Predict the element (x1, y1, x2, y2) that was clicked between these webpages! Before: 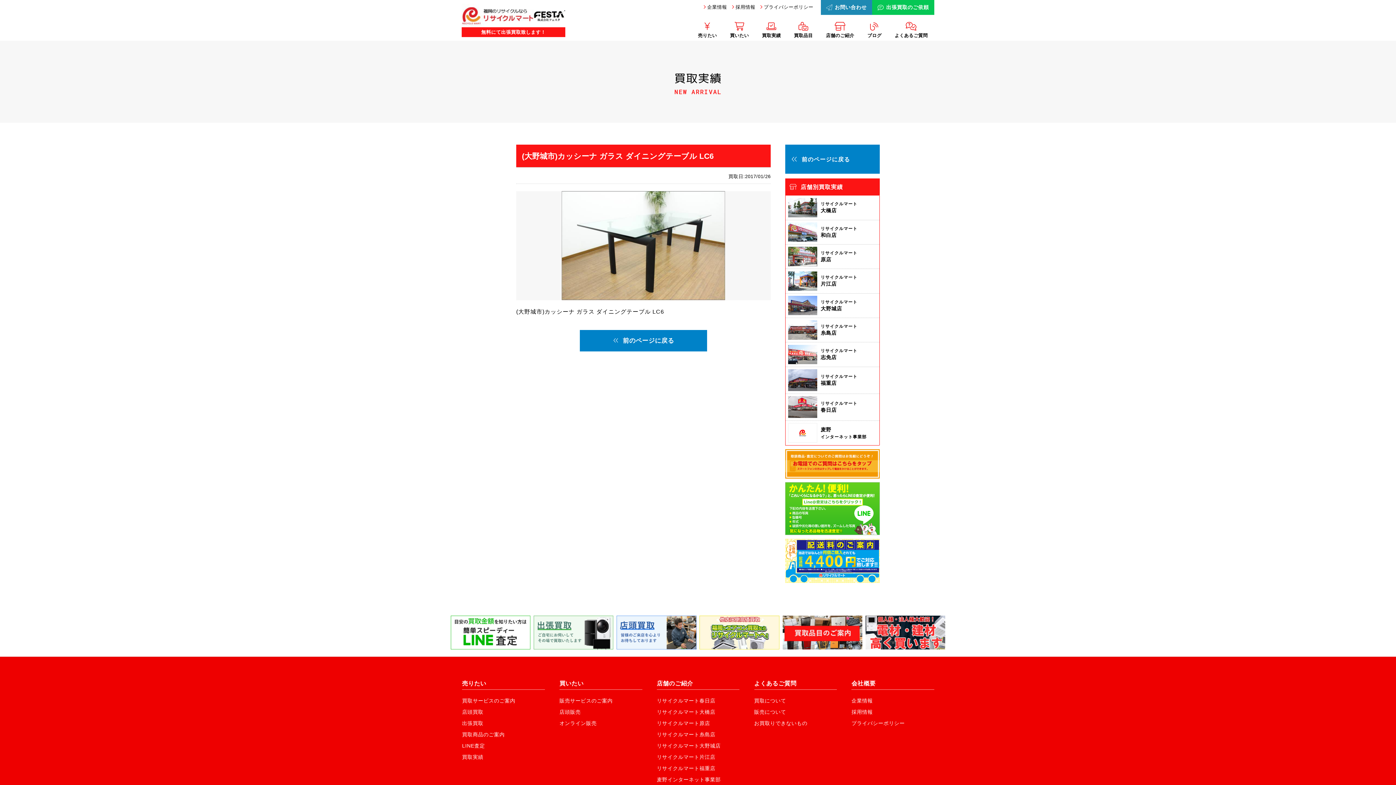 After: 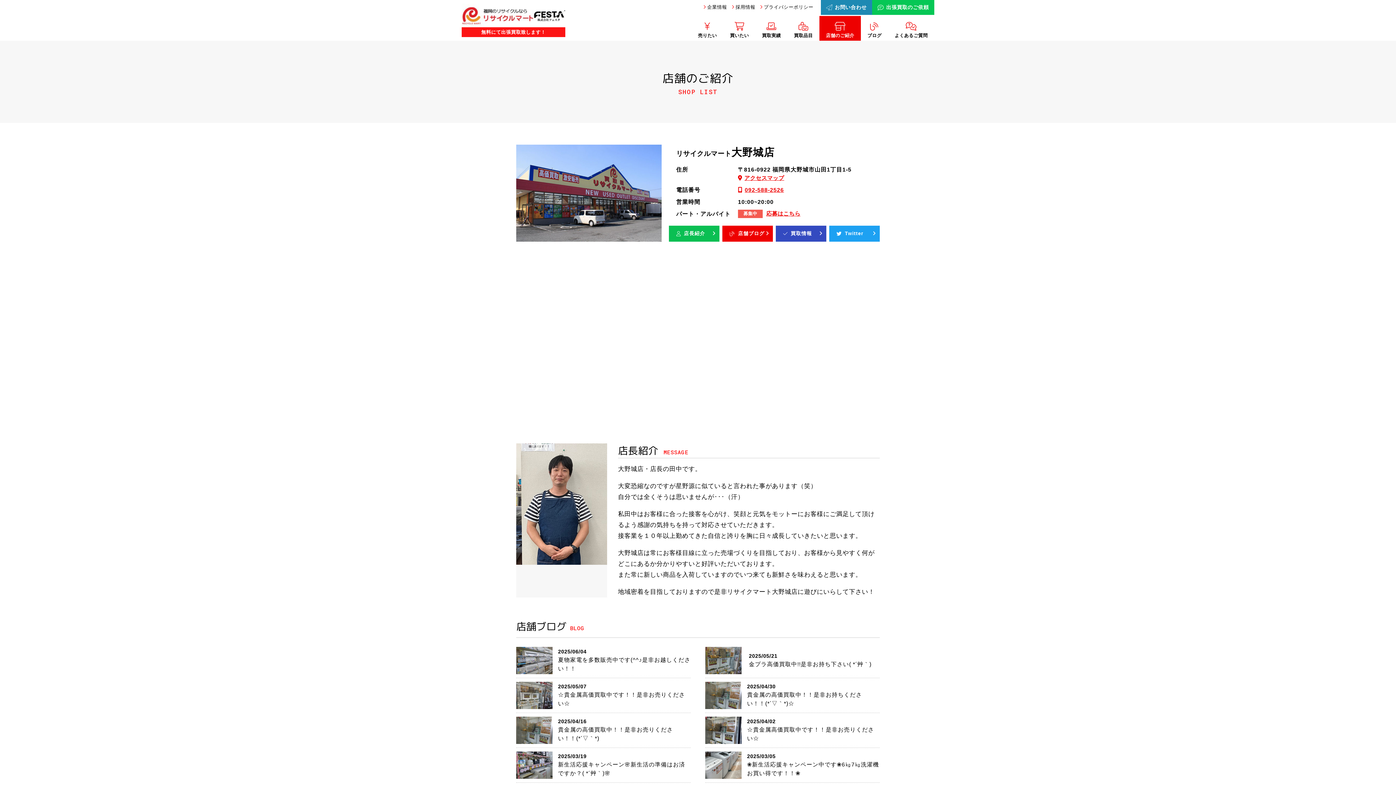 Action: label: リサイクルマート大野城店 bbox: (657, 740, 720, 751)